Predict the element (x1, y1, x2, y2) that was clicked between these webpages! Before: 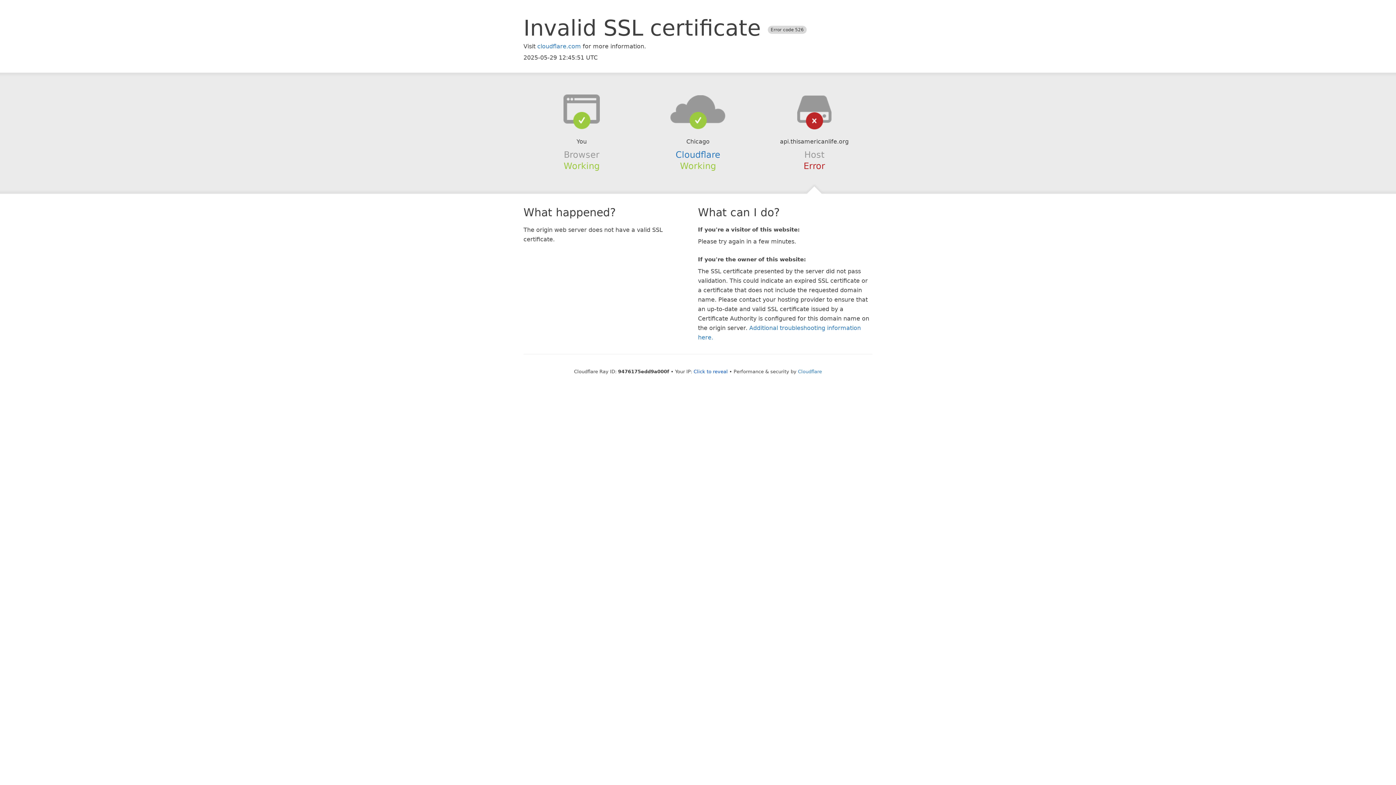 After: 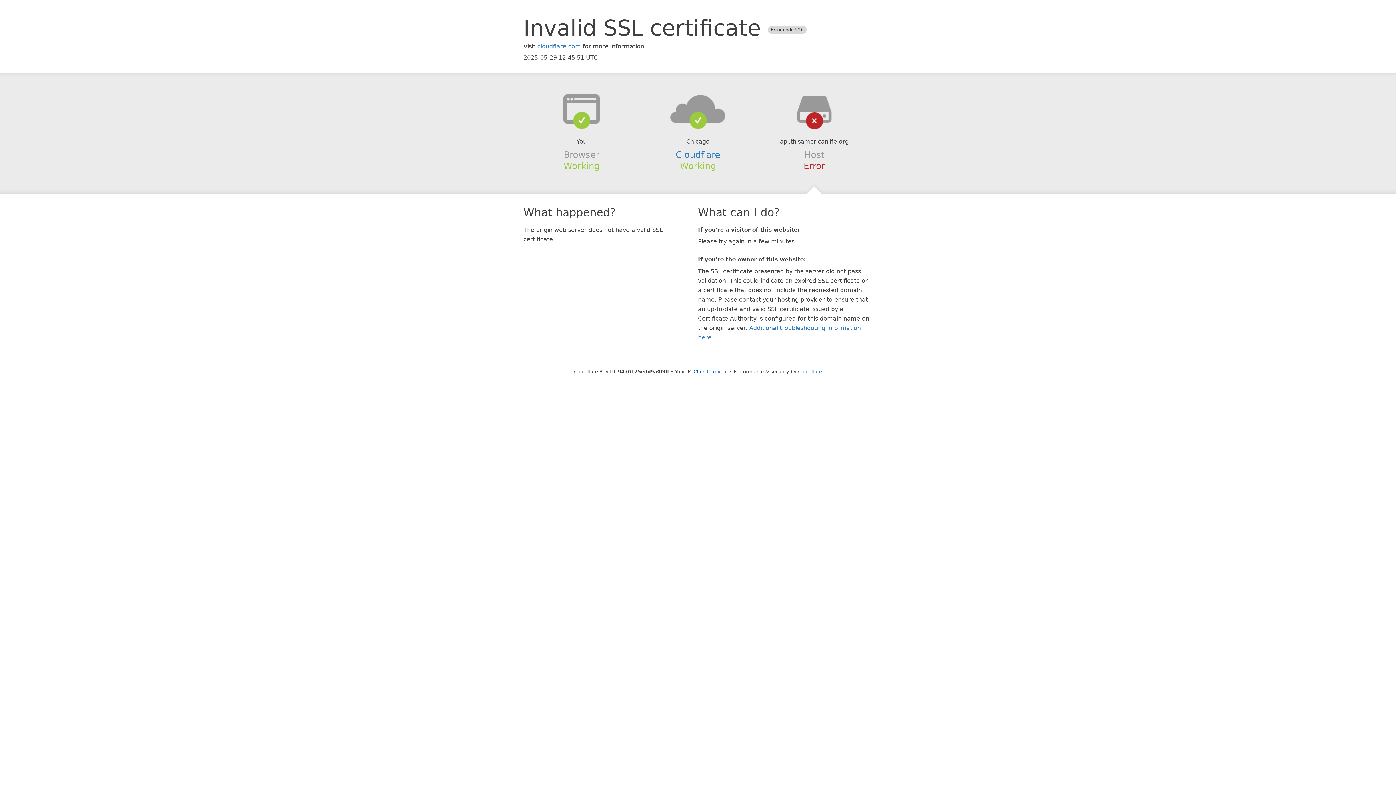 Action: bbox: (639, 94, 756, 123)